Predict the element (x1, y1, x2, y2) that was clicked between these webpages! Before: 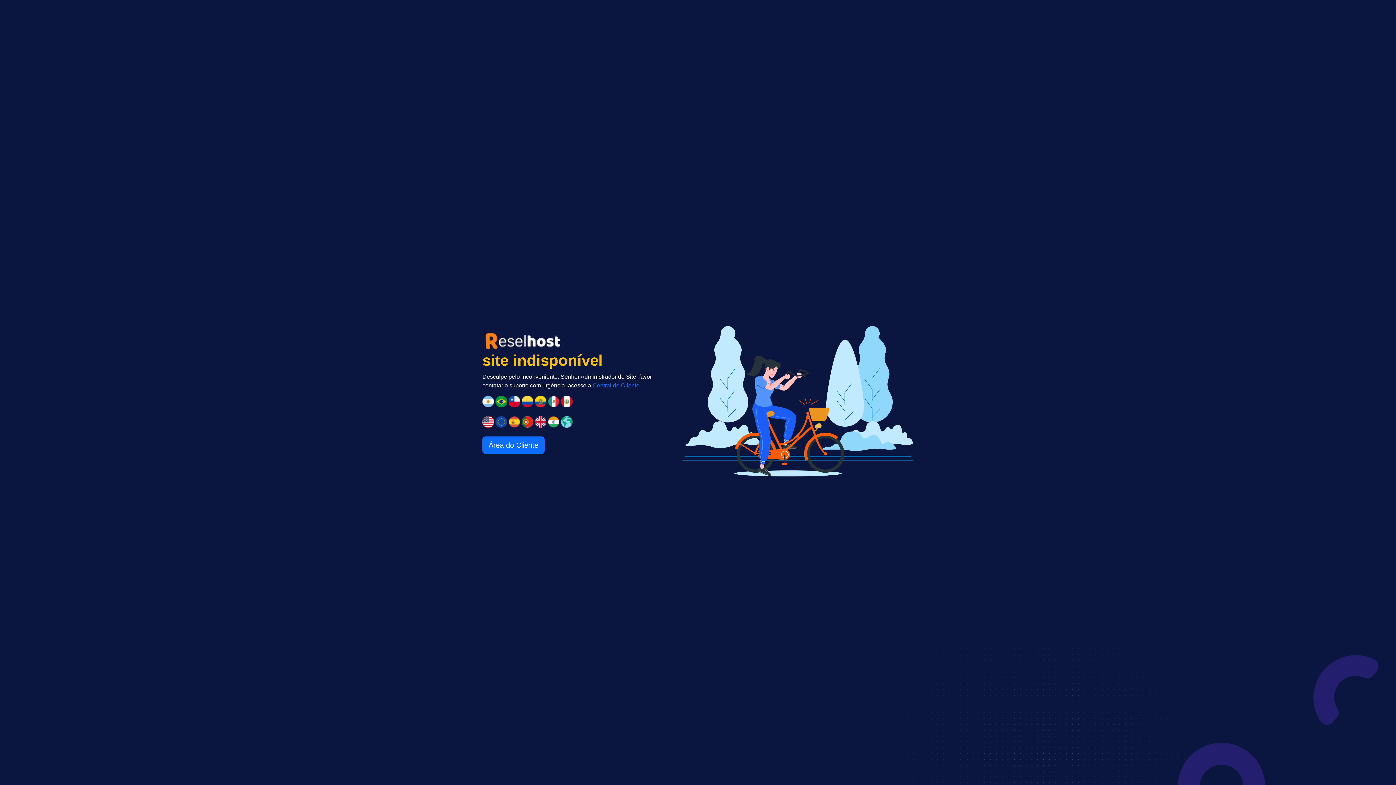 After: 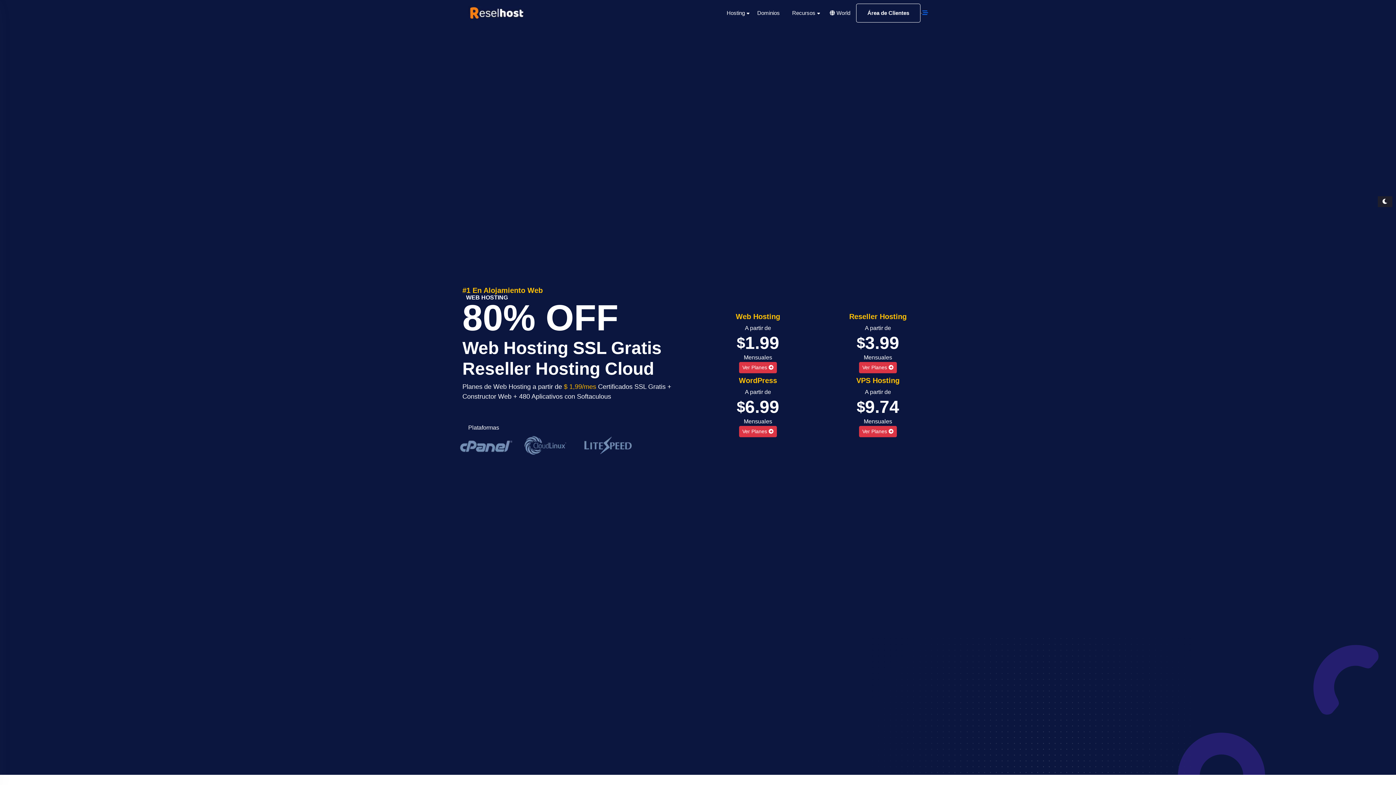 Action: bbox: (561, 418, 572, 424)